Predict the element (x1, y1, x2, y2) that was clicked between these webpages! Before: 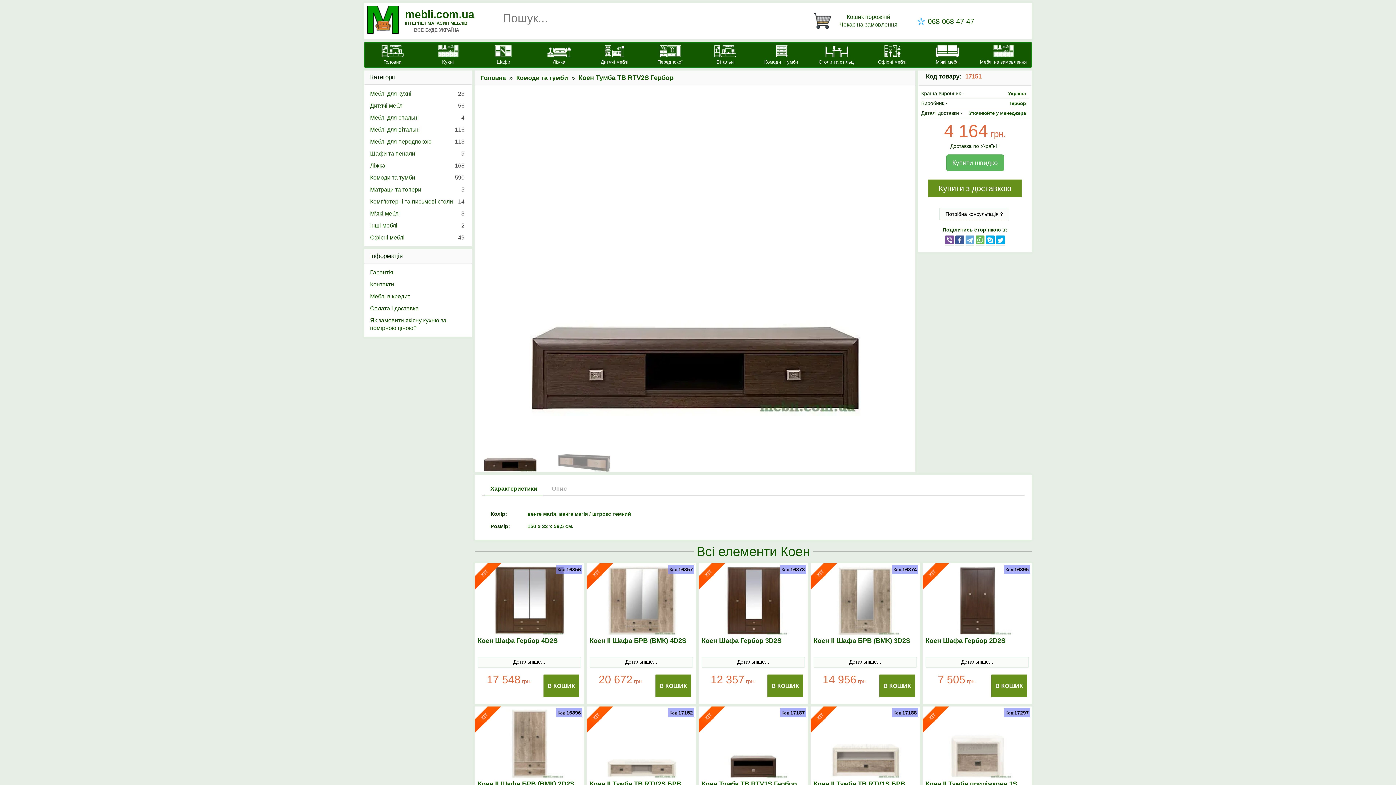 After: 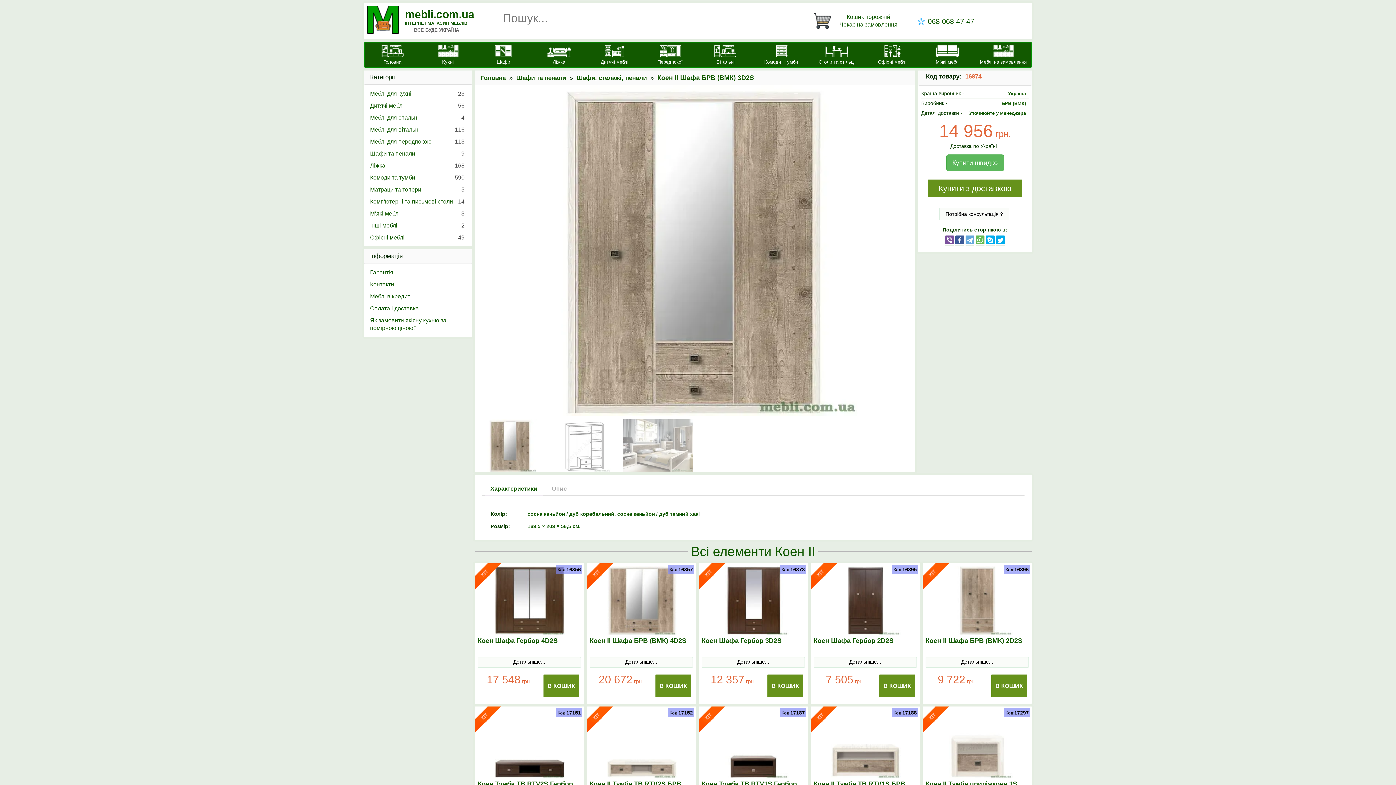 Action: bbox: (813, 566, 917, 635)